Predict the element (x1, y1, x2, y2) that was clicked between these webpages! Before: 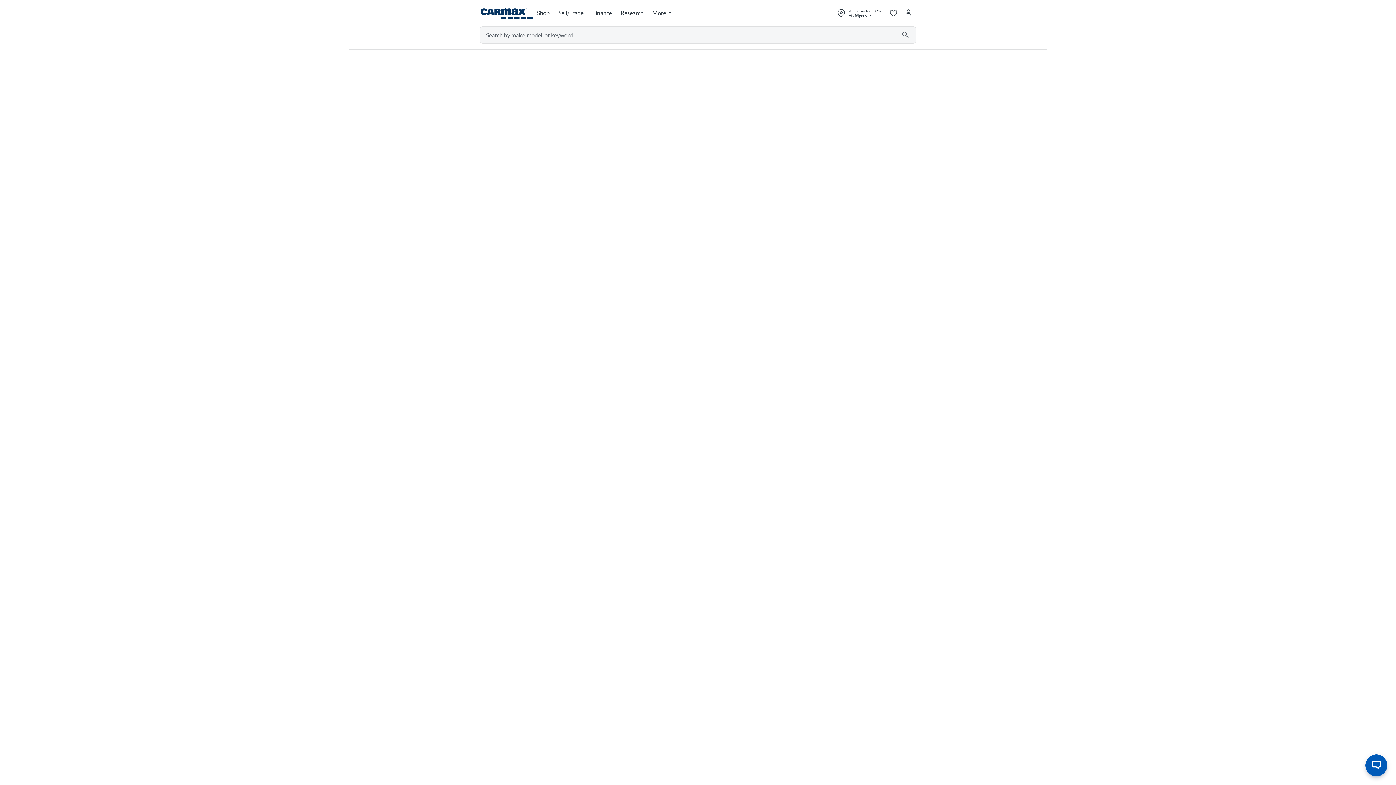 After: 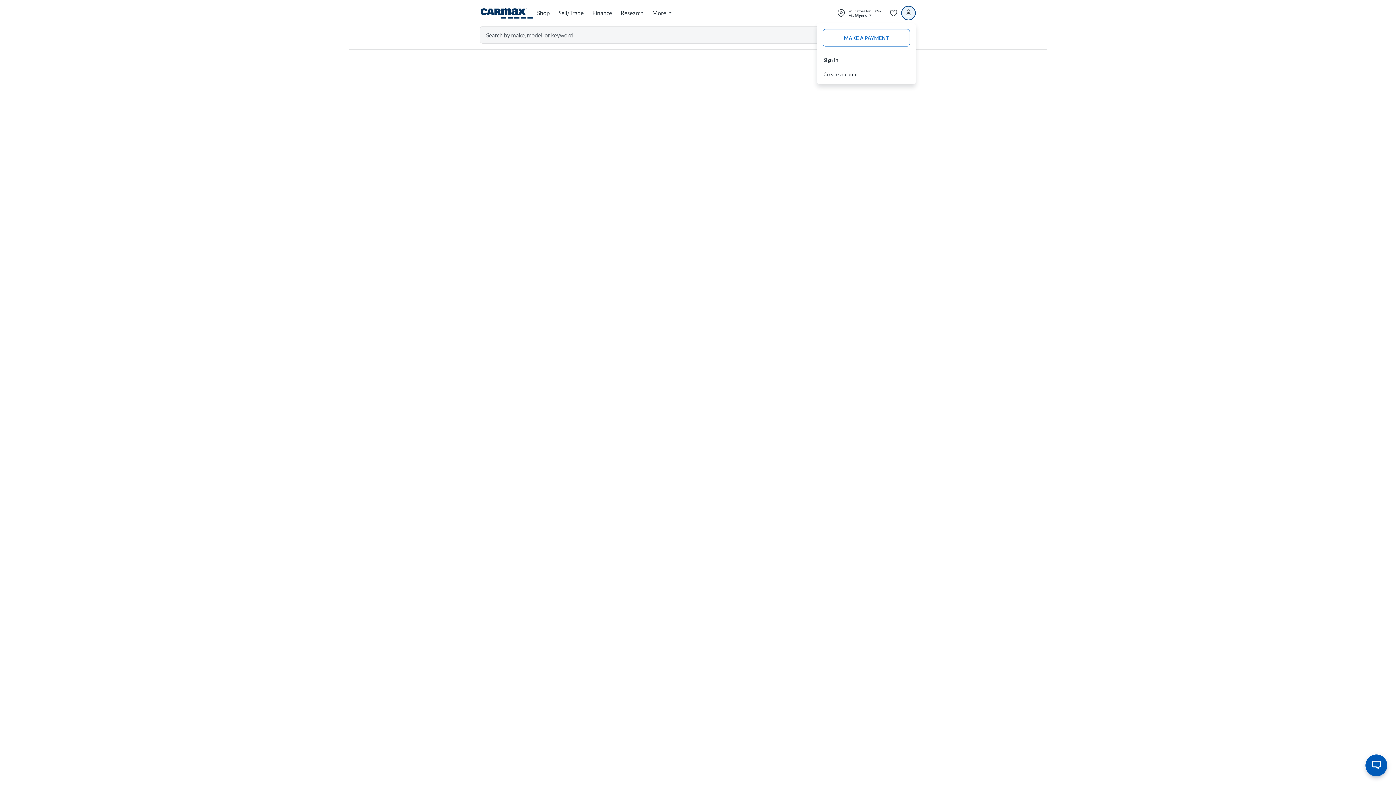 Action: label: Go to my profile page bbox: (901, 5, 916, 20)